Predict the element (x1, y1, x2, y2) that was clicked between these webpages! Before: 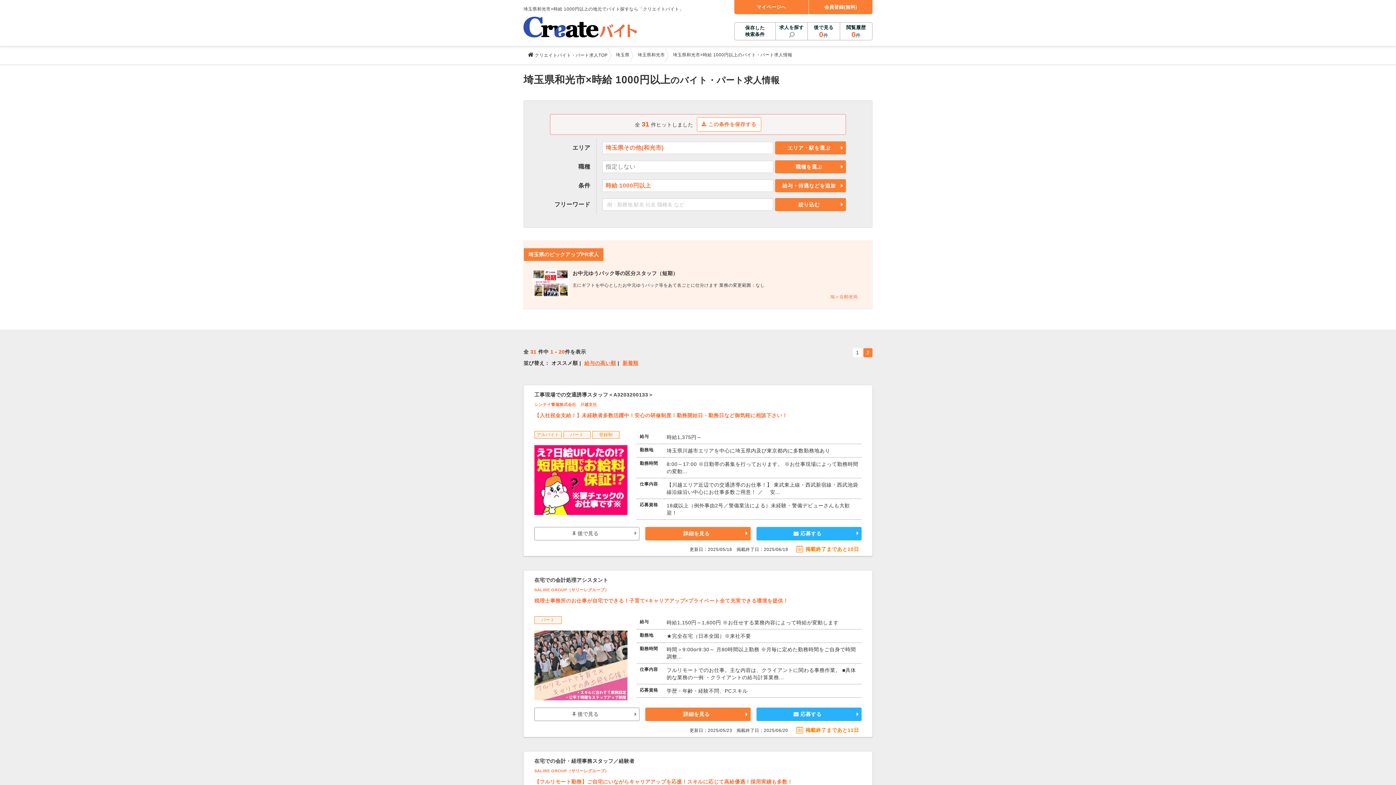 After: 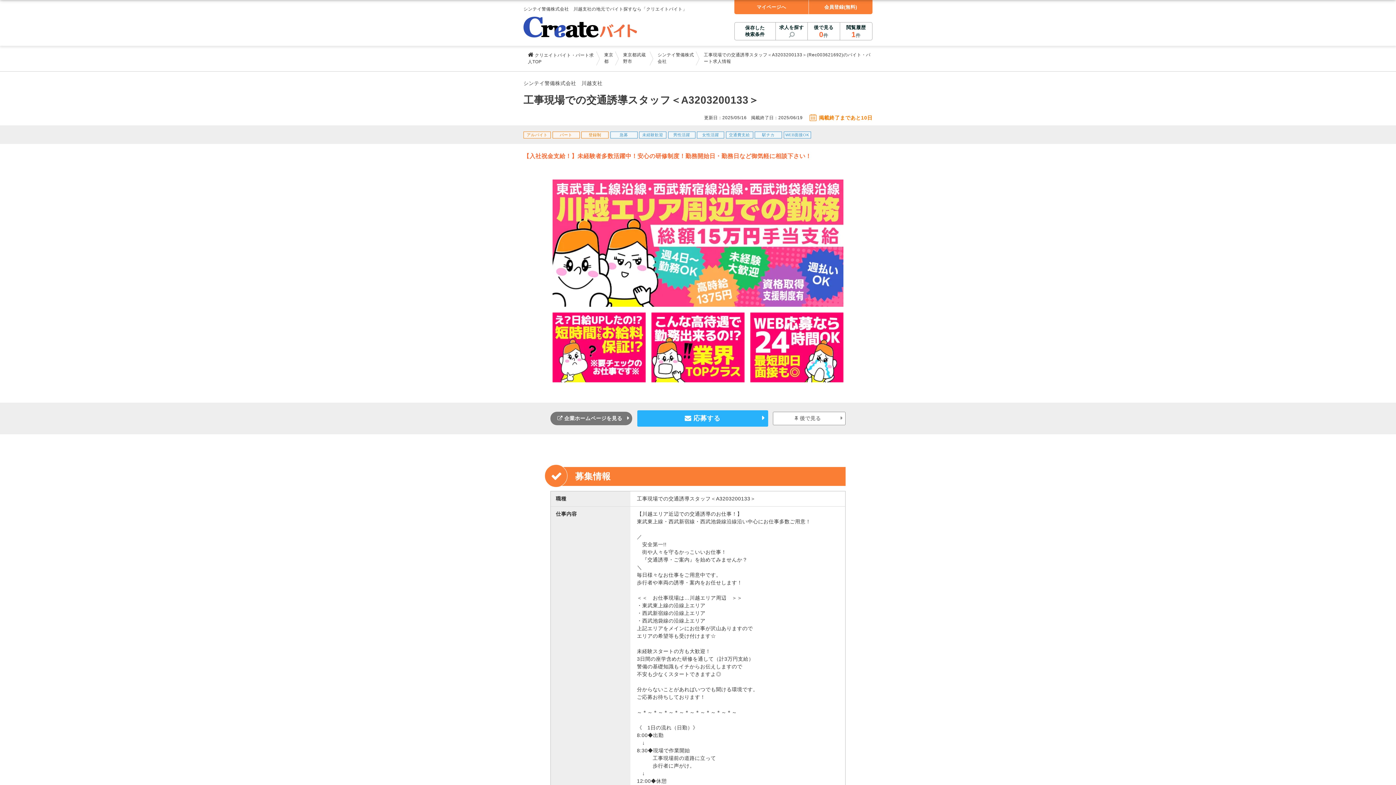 Action: label: 工事現場での交通誘導スタッフ＜A3203200133＞ bbox: (534, 391, 653, 397)